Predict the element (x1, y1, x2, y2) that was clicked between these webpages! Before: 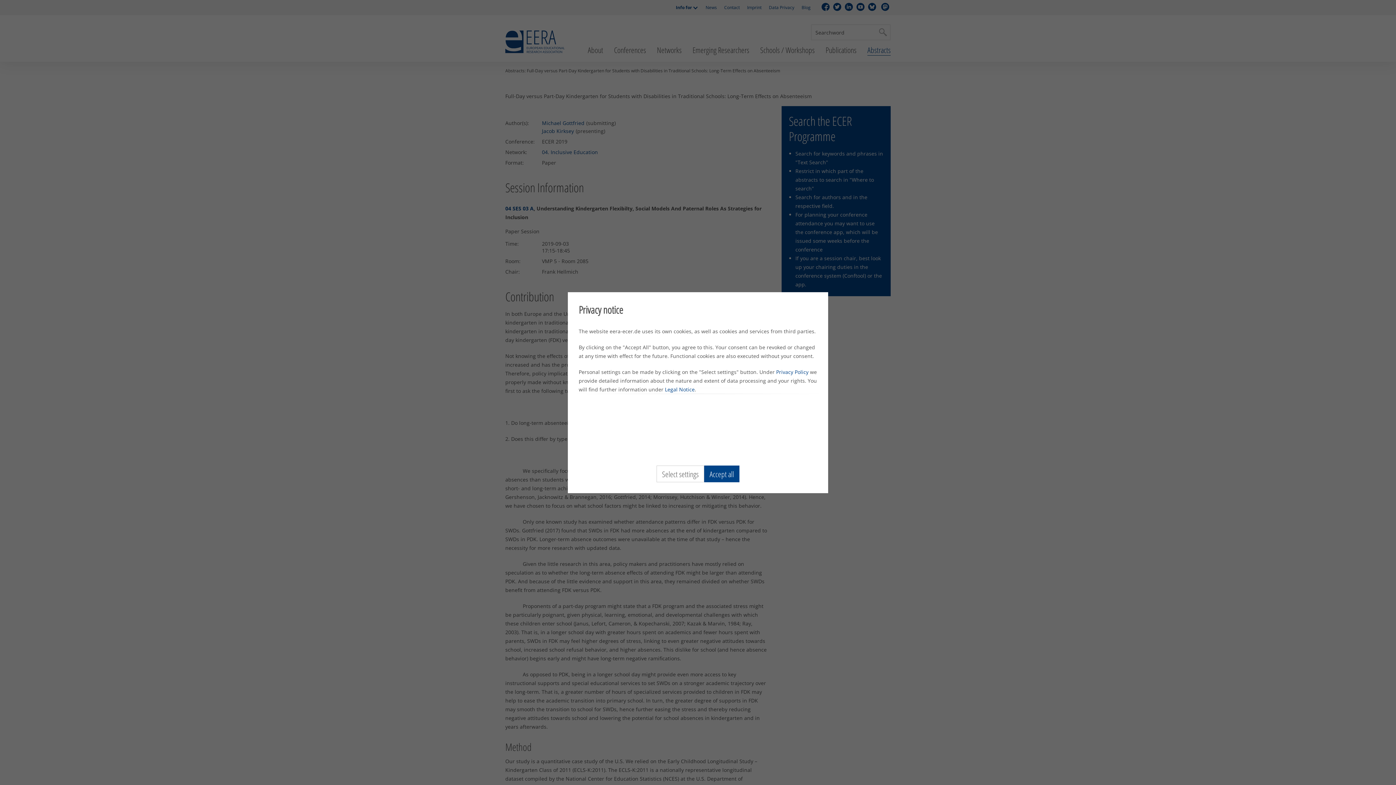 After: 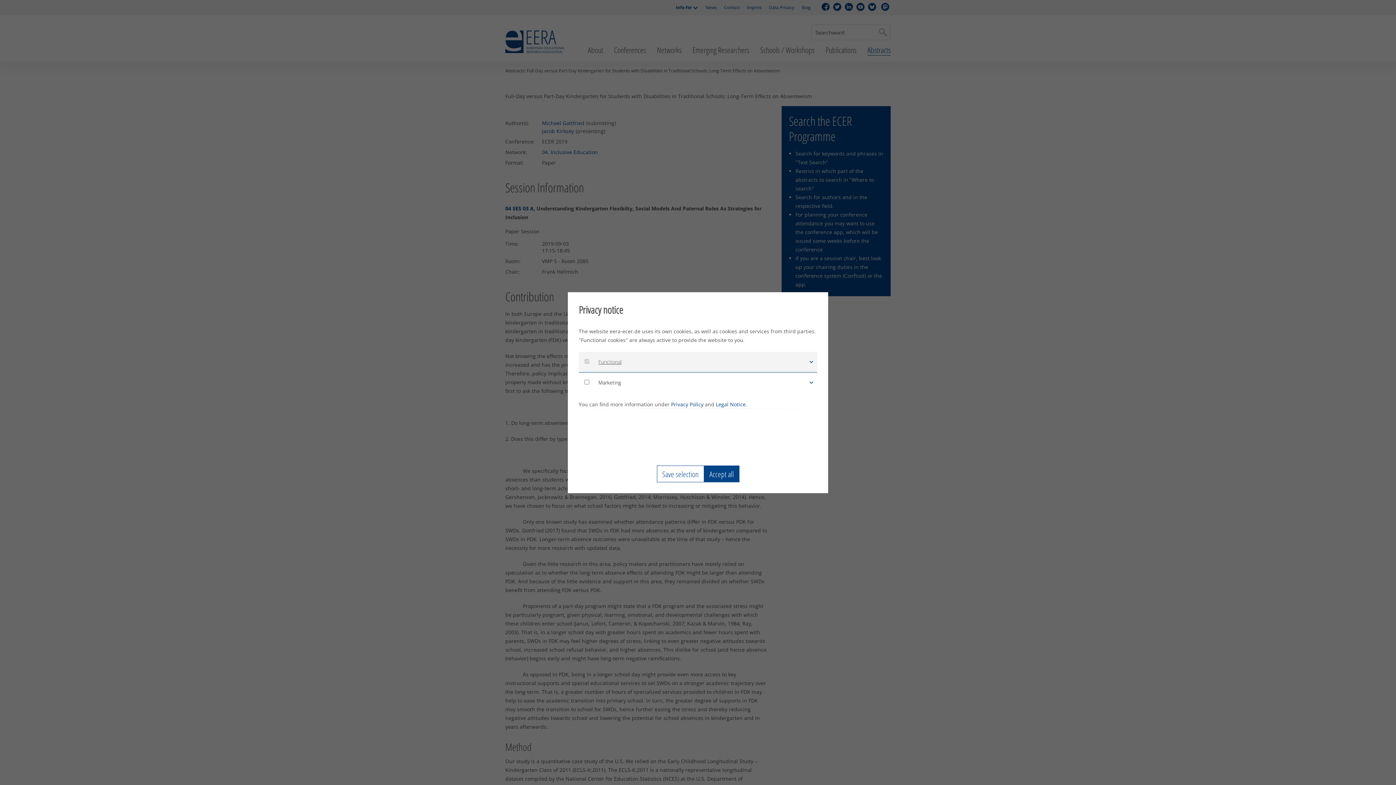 Action: label: Select settings bbox: (656, 465, 704, 482)